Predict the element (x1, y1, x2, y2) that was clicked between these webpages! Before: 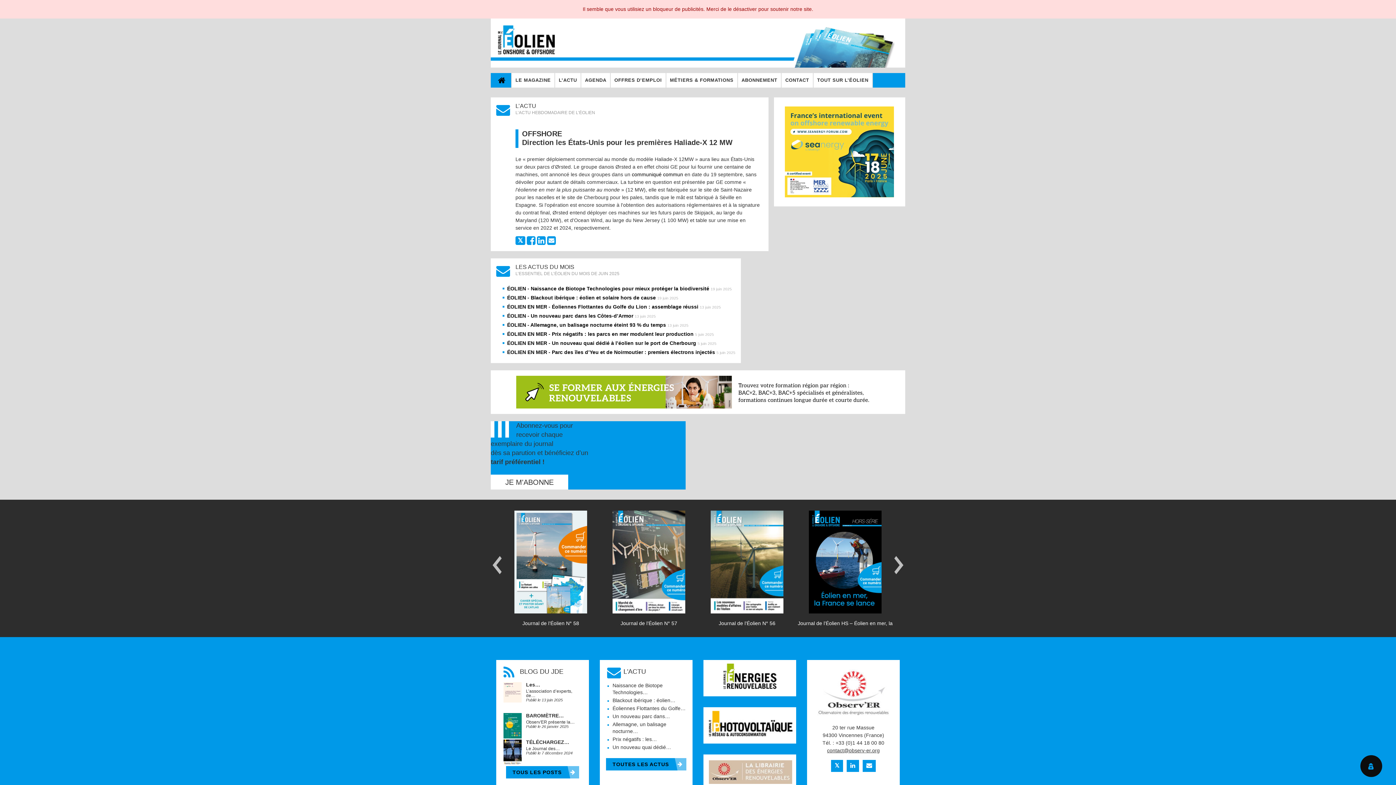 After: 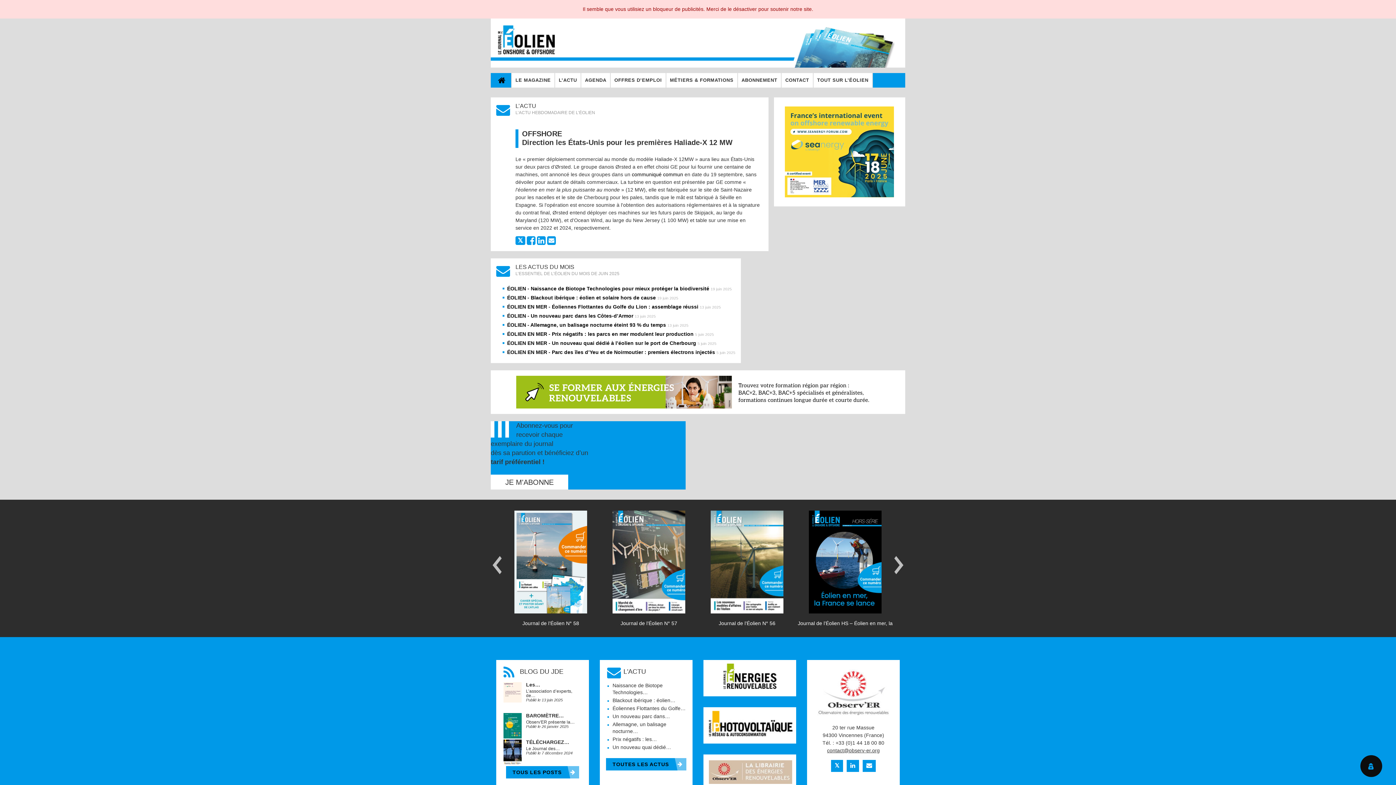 Action: bbox: (807, 660, 900, 716)